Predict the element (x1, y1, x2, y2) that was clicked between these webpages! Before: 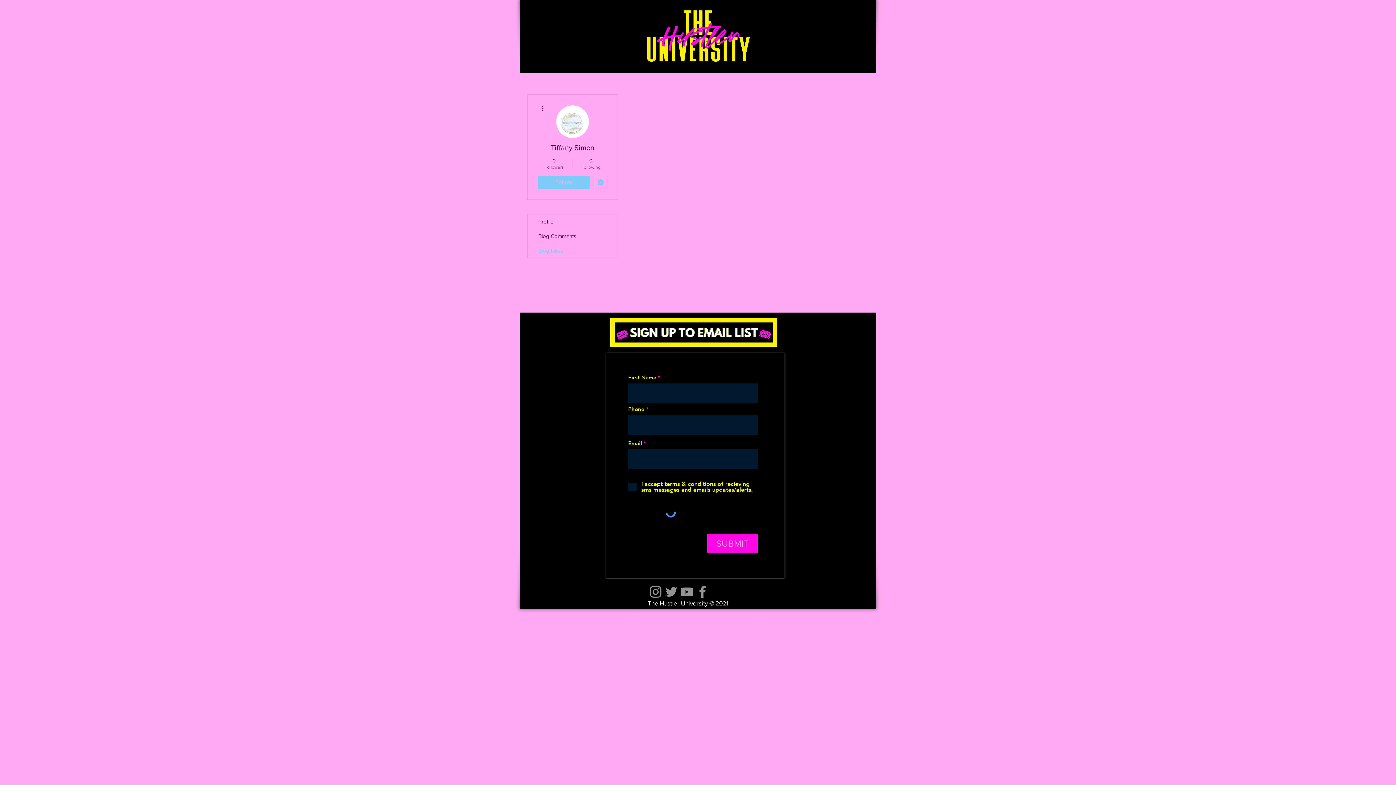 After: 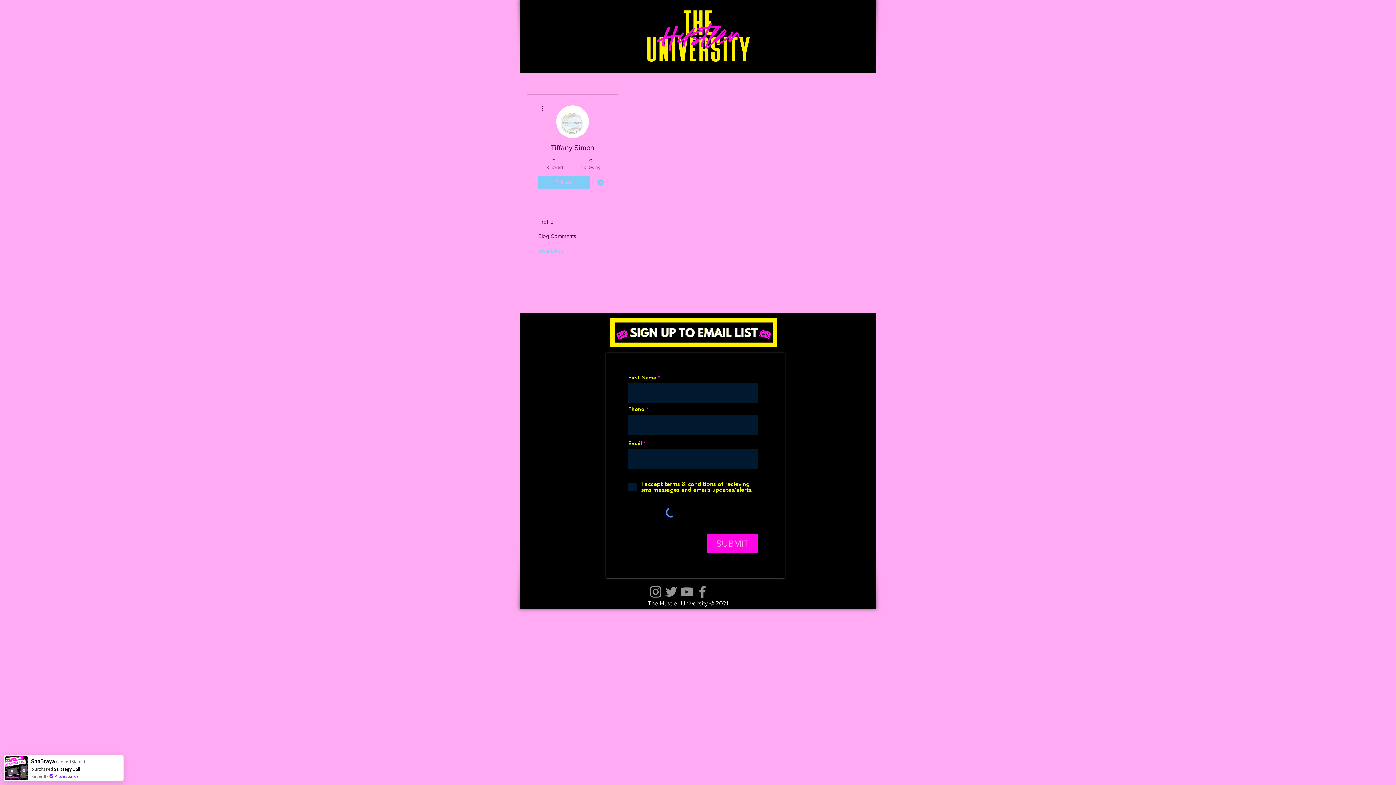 Action: label: Message bbox: (594, 176, 607, 189)